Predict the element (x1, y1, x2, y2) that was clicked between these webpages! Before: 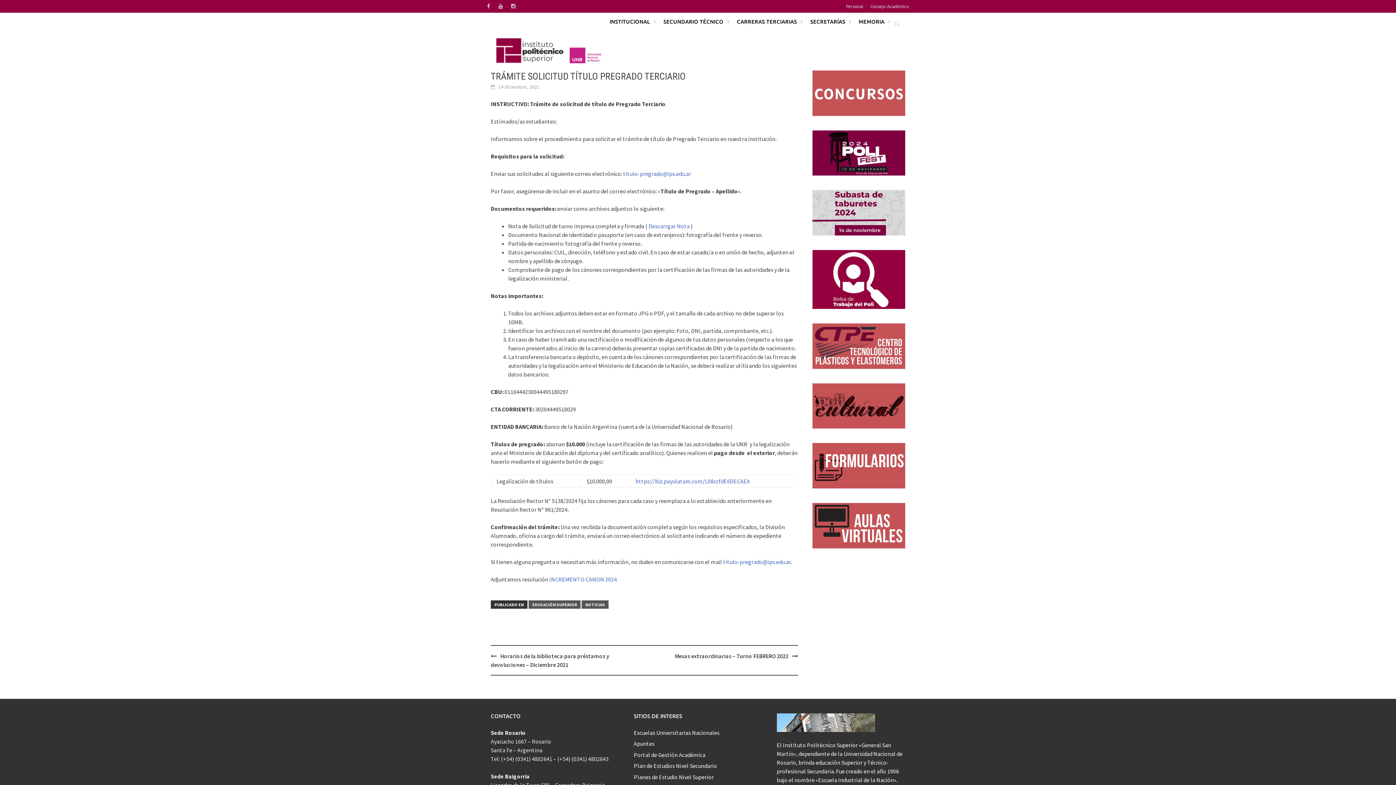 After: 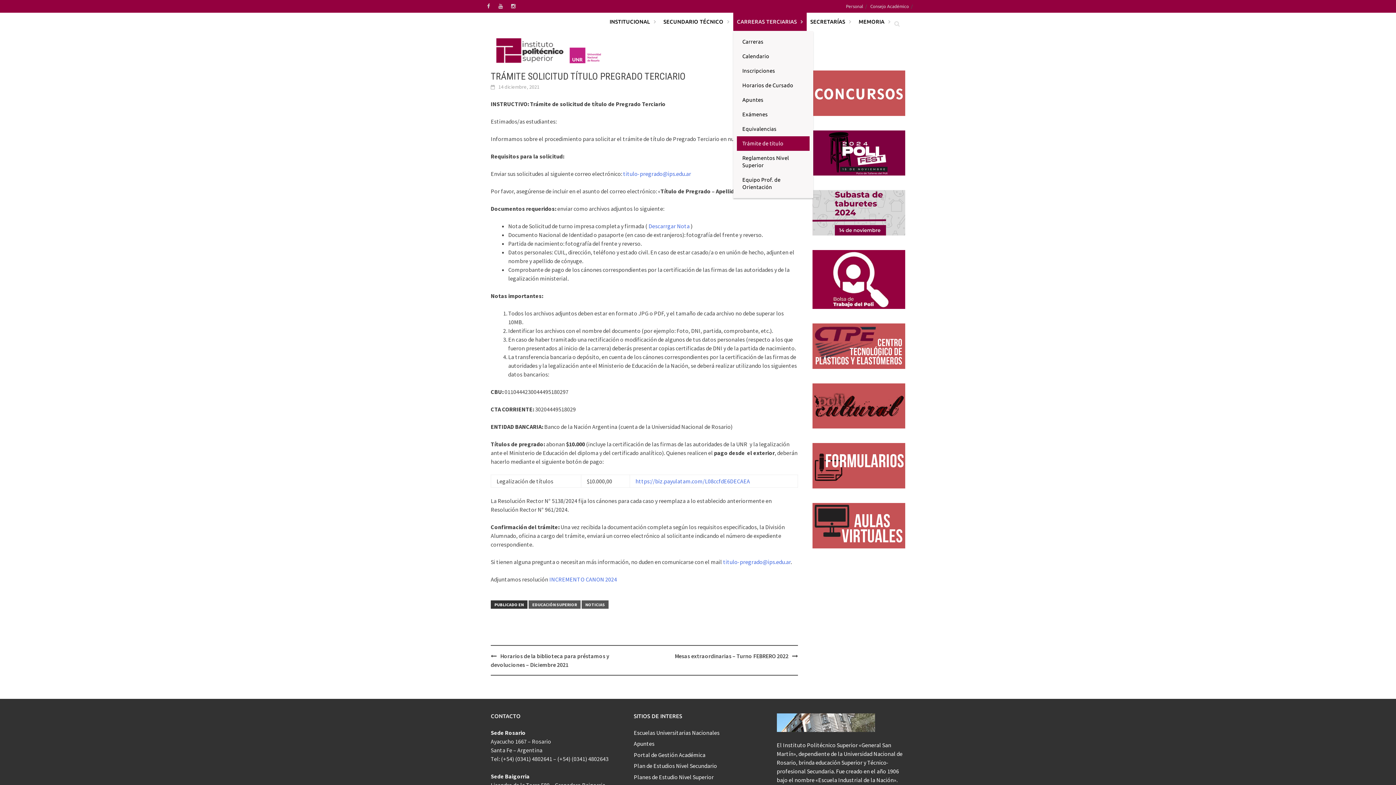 Action: bbox: (733, 12, 806, 30) label: CARRERAS TERCIARIAS